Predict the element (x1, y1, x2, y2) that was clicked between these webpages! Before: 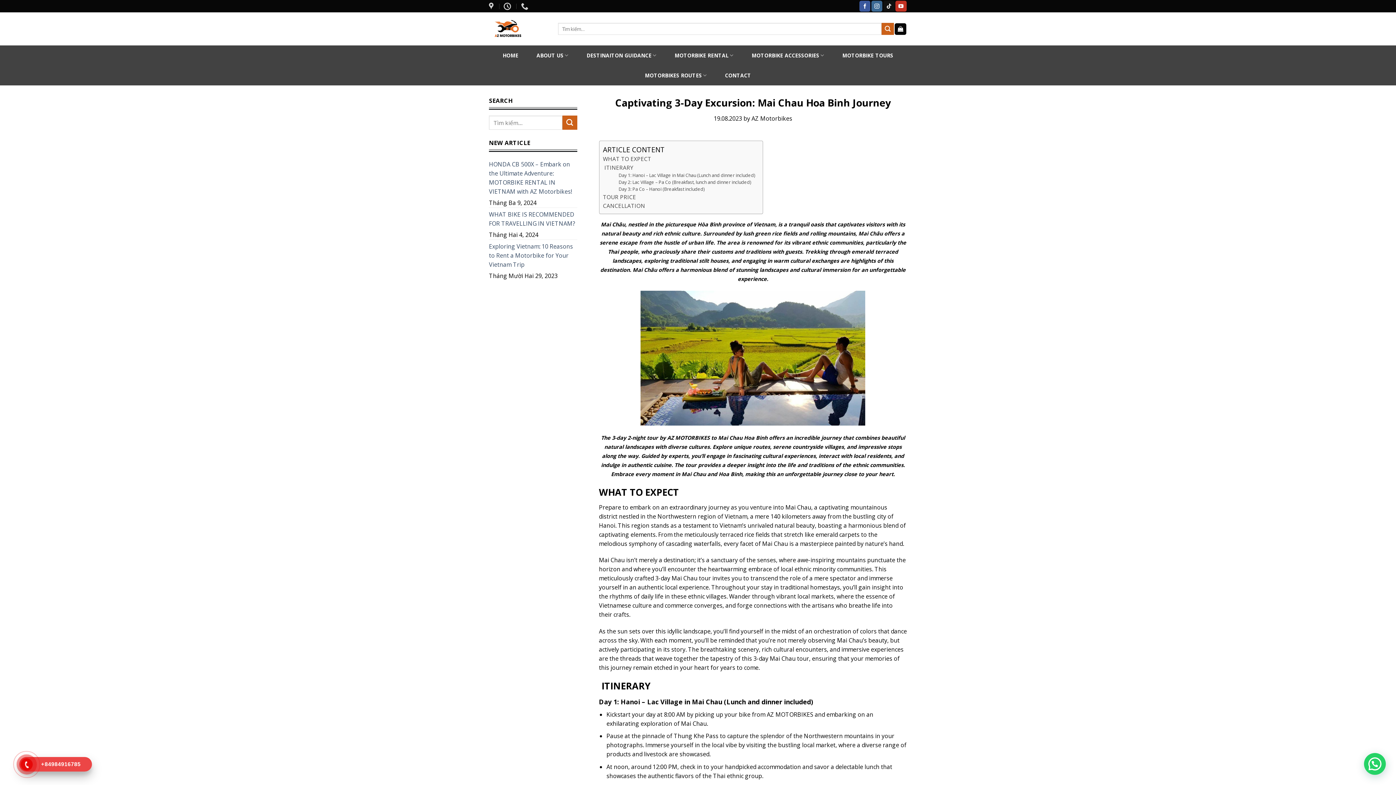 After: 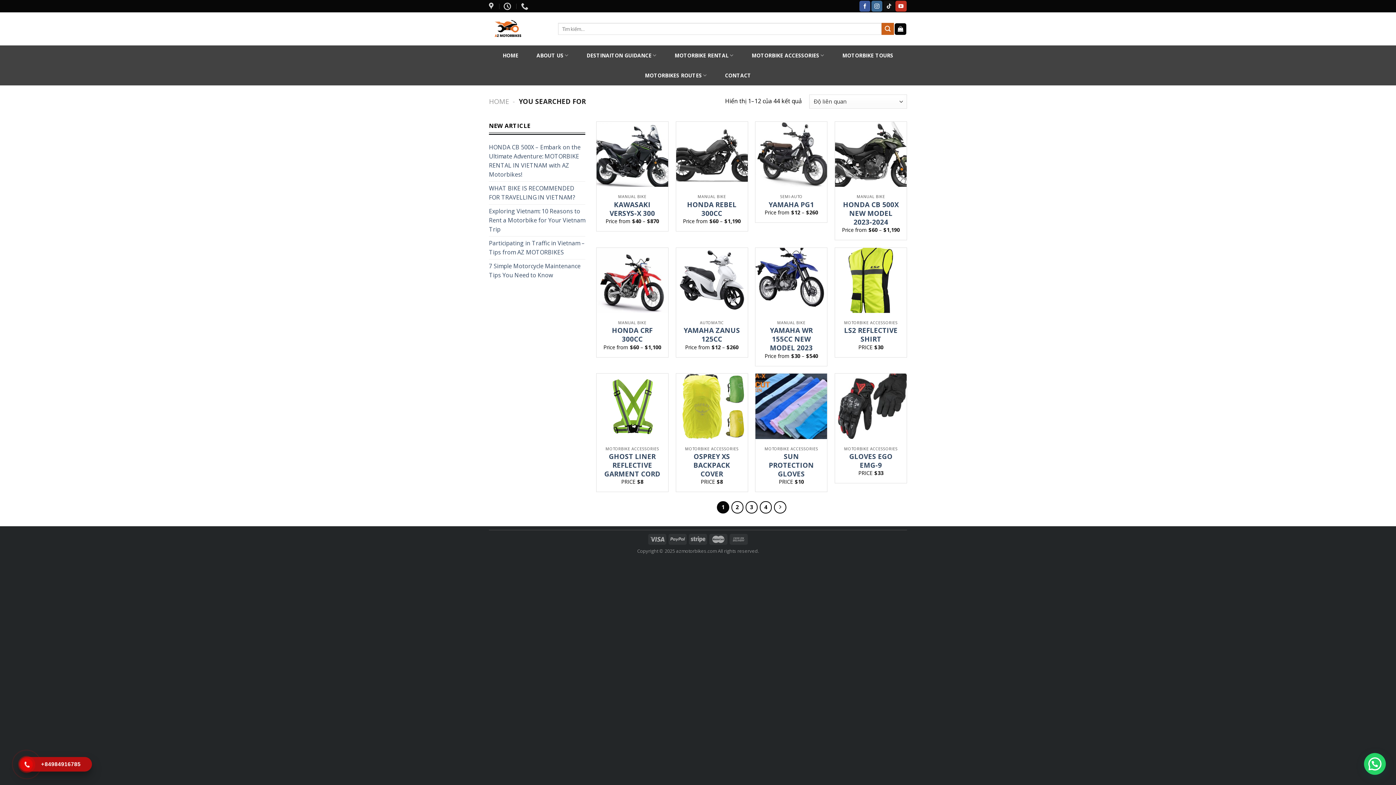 Action: label: Submit bbox: (881, 22, 894, 34)